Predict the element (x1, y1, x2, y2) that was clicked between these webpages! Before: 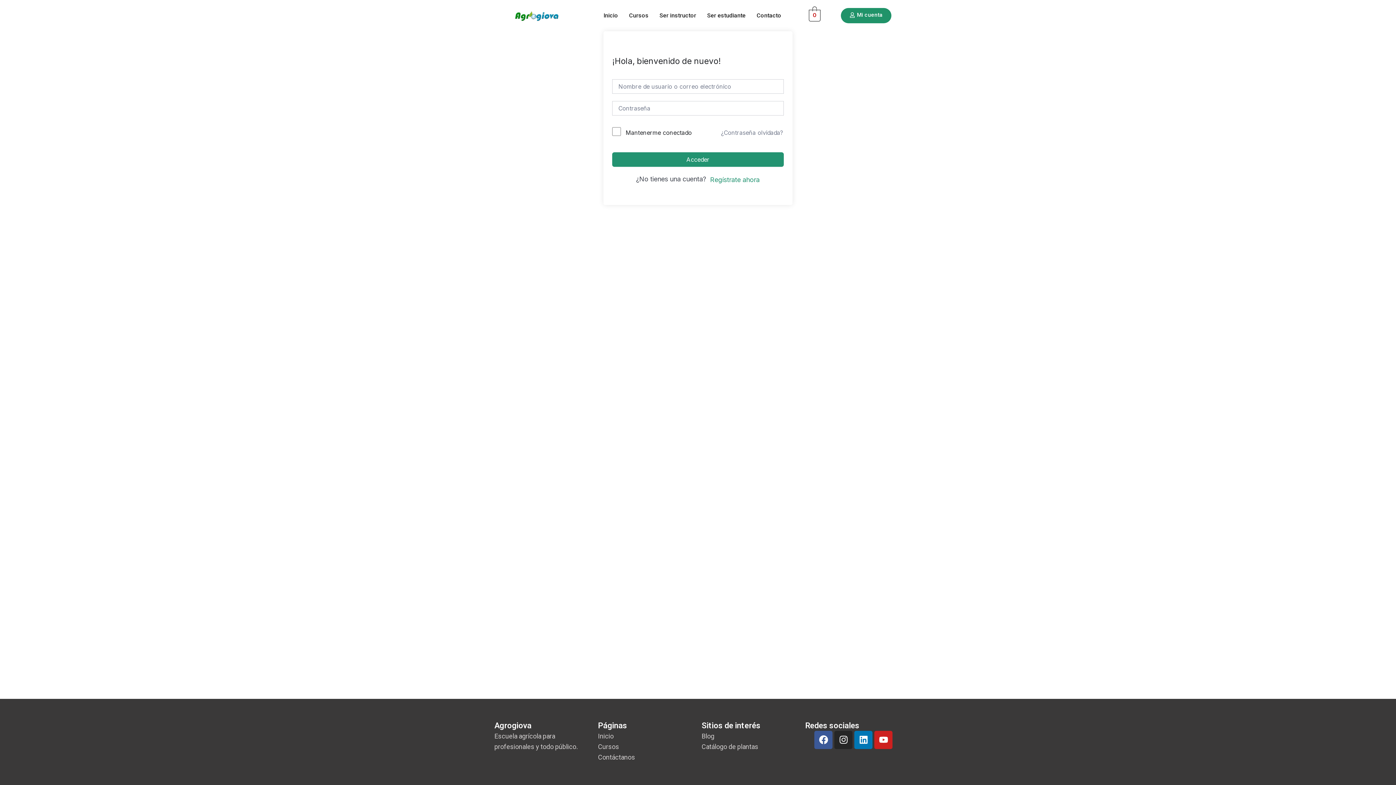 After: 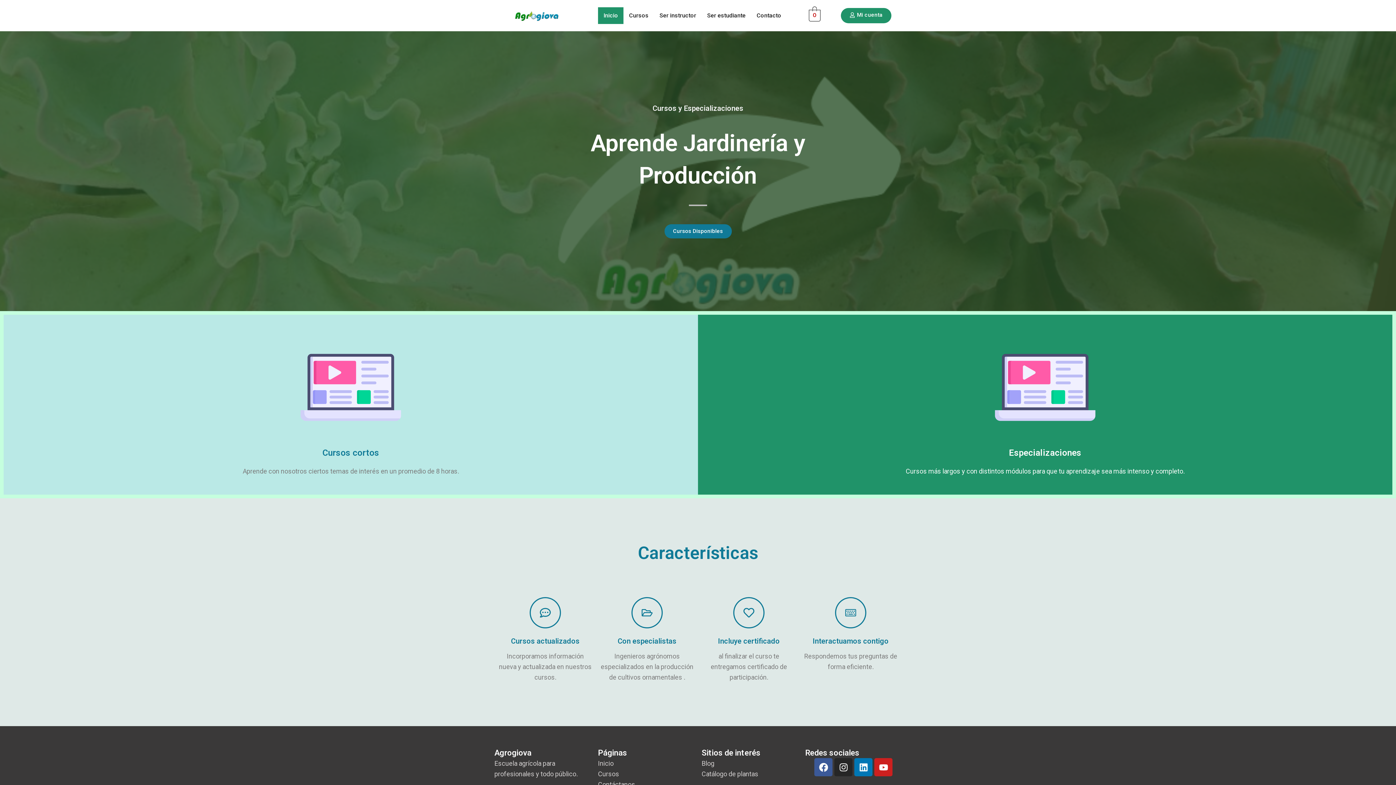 Action: label: Inicio bbox: (598, 731, 694, 741)